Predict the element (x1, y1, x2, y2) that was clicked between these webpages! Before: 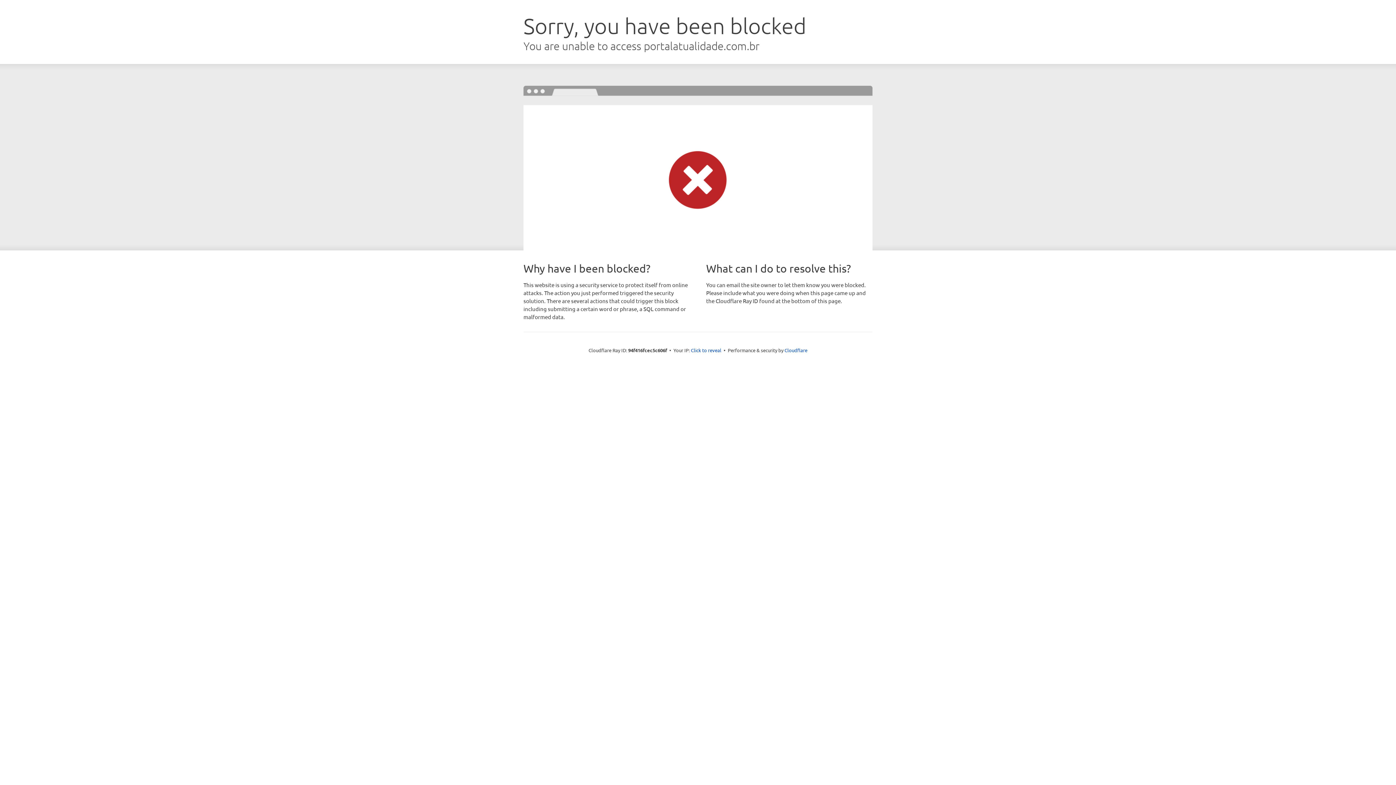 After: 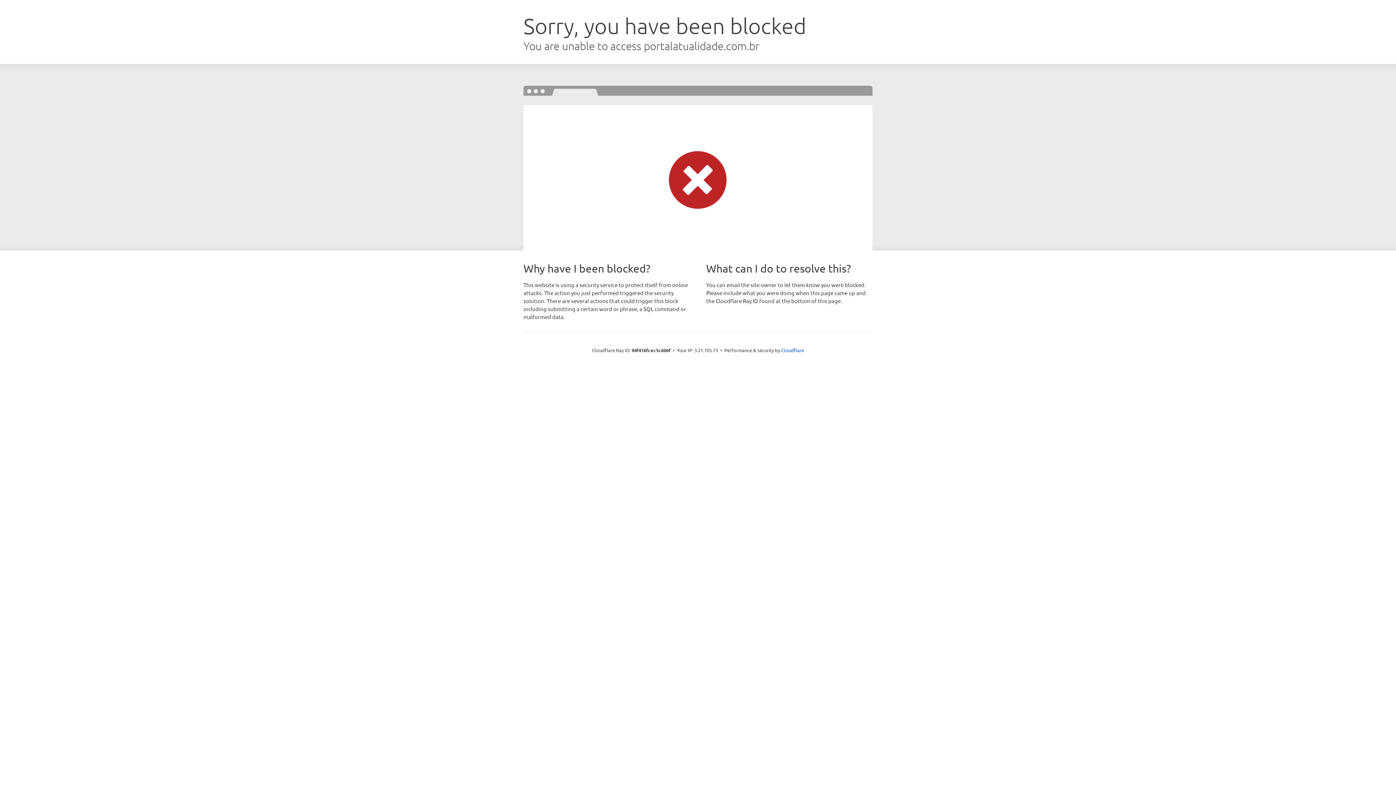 Action: bbox: (691, 346, 721, 353) label: Click to reveal